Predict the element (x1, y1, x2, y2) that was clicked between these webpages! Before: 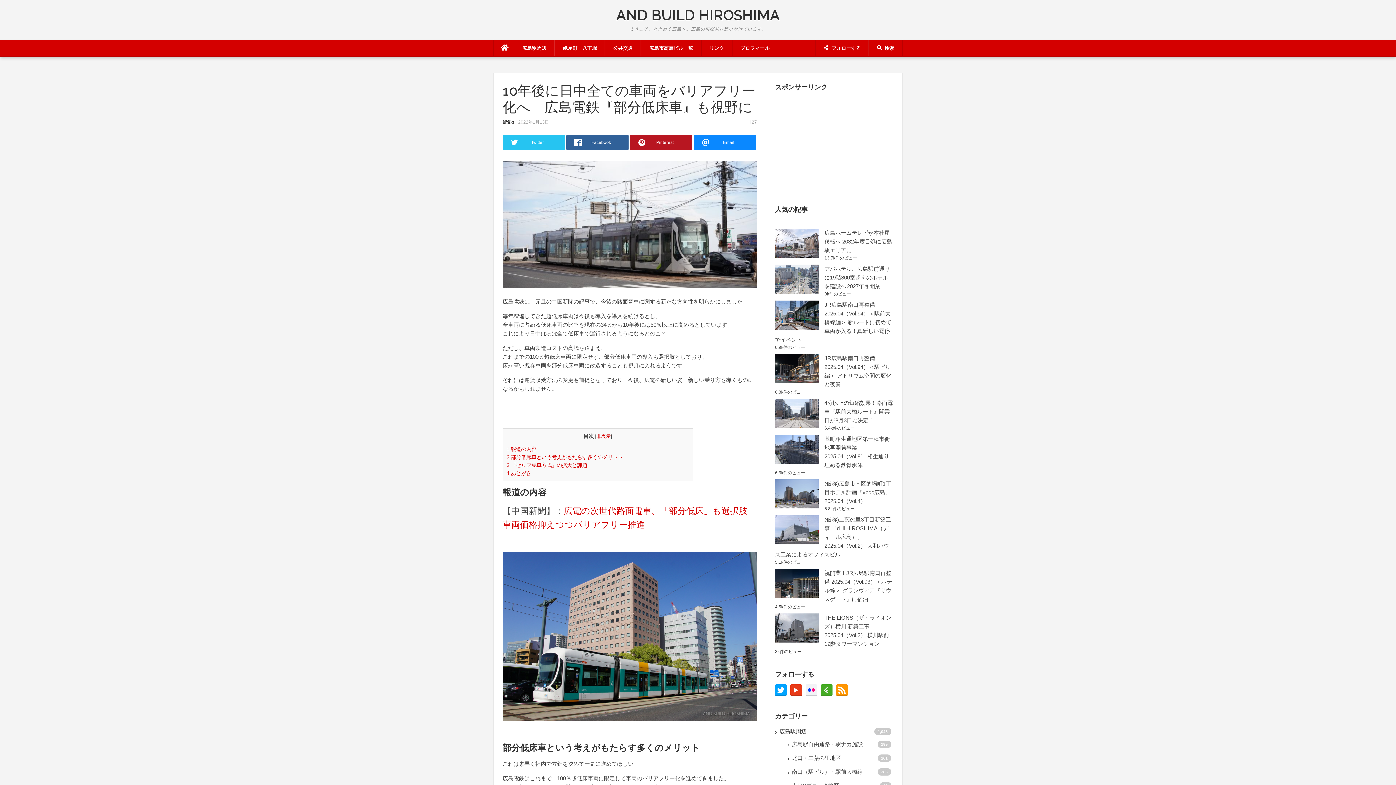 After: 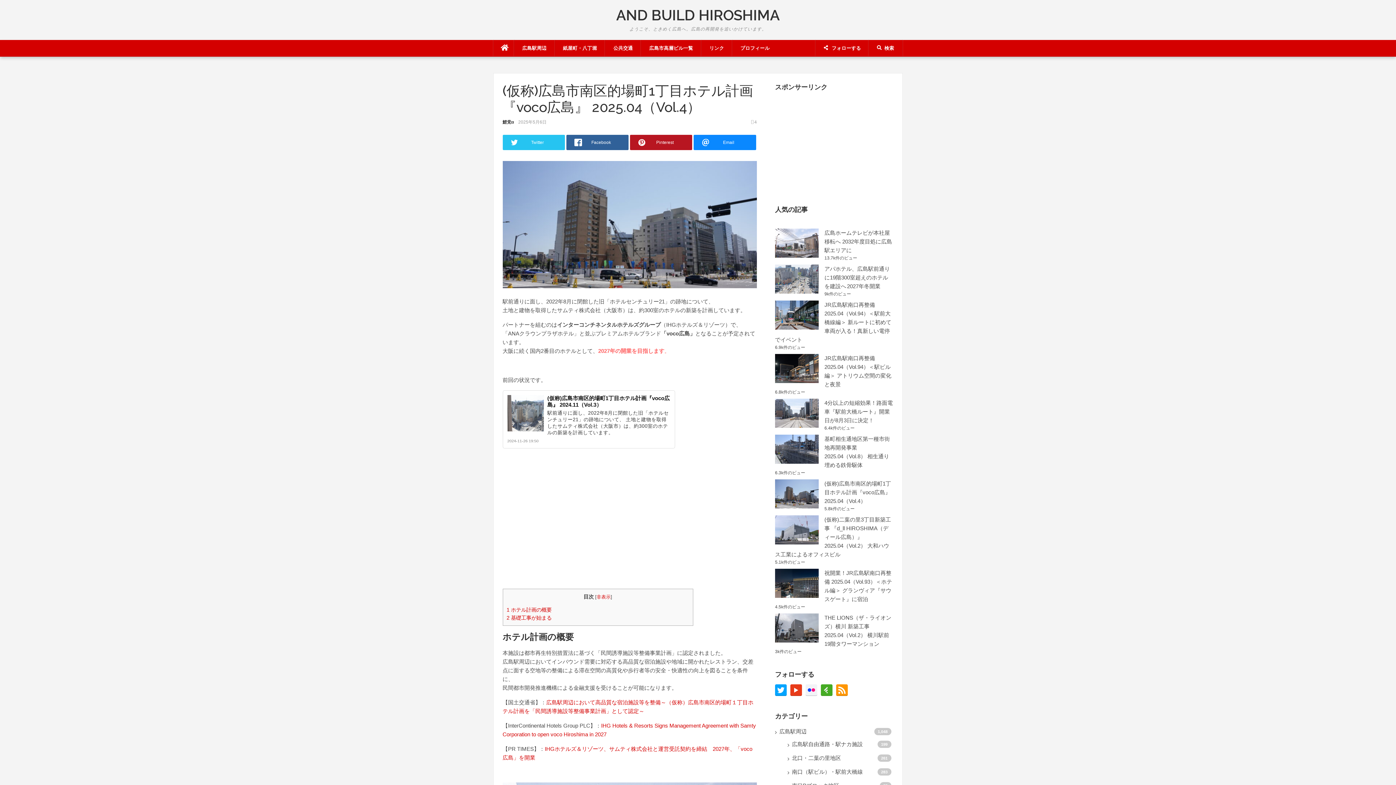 Action: label: (仮称)広島市南区的場町1丁目ホテル計画『voco広島』 2025.04（Vol.4） bbox: (824, 480, 891, 504)